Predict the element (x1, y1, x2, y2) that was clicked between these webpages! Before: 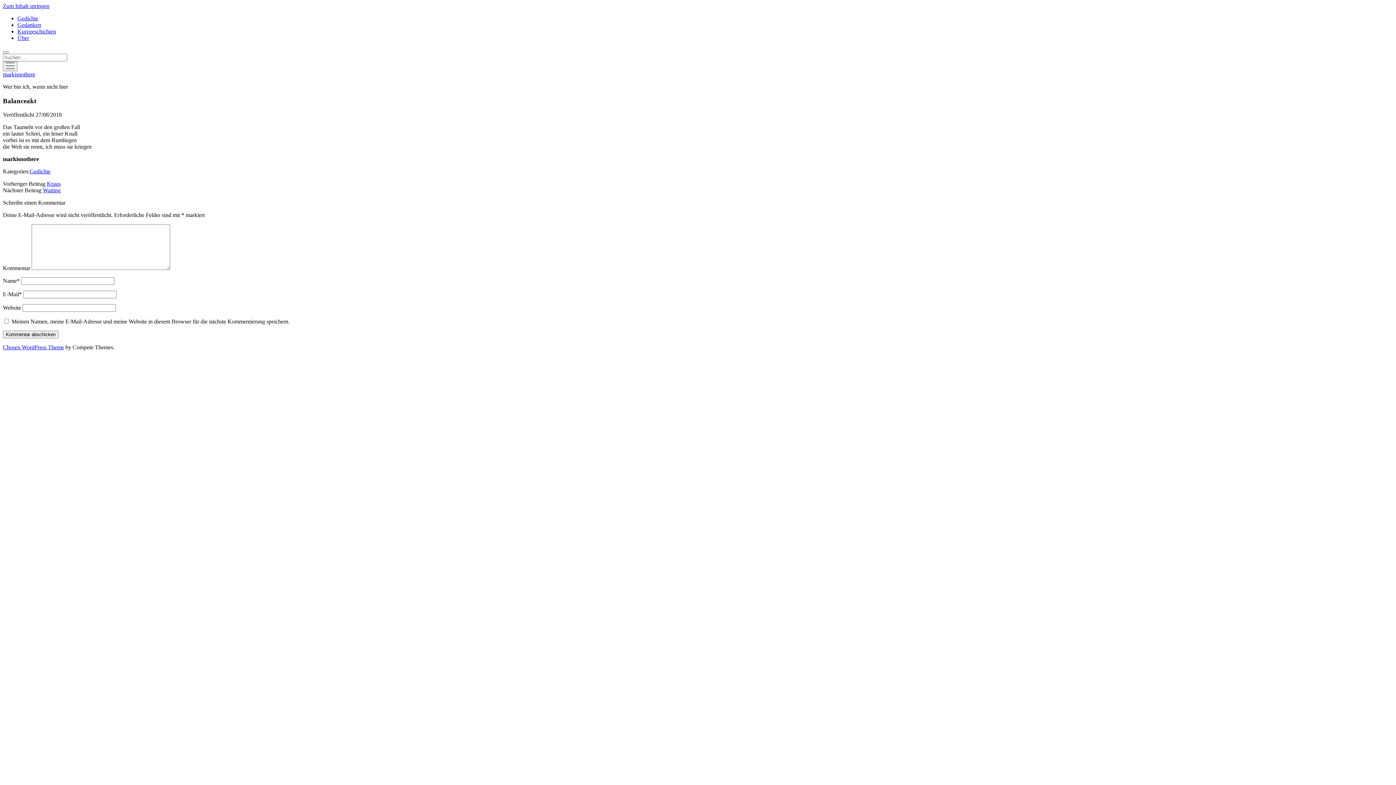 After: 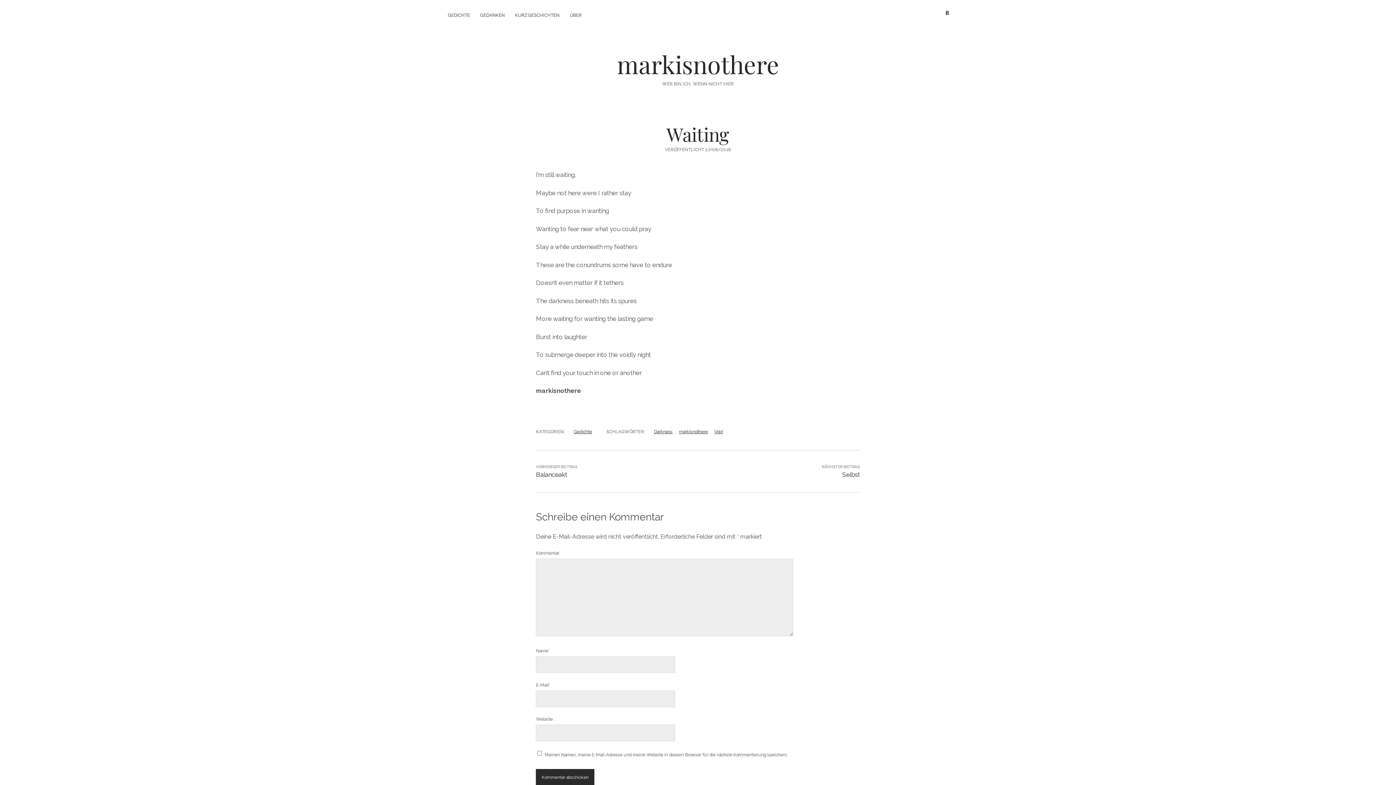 Action: label: Waiting bbox: (42, 187, 60, 193)